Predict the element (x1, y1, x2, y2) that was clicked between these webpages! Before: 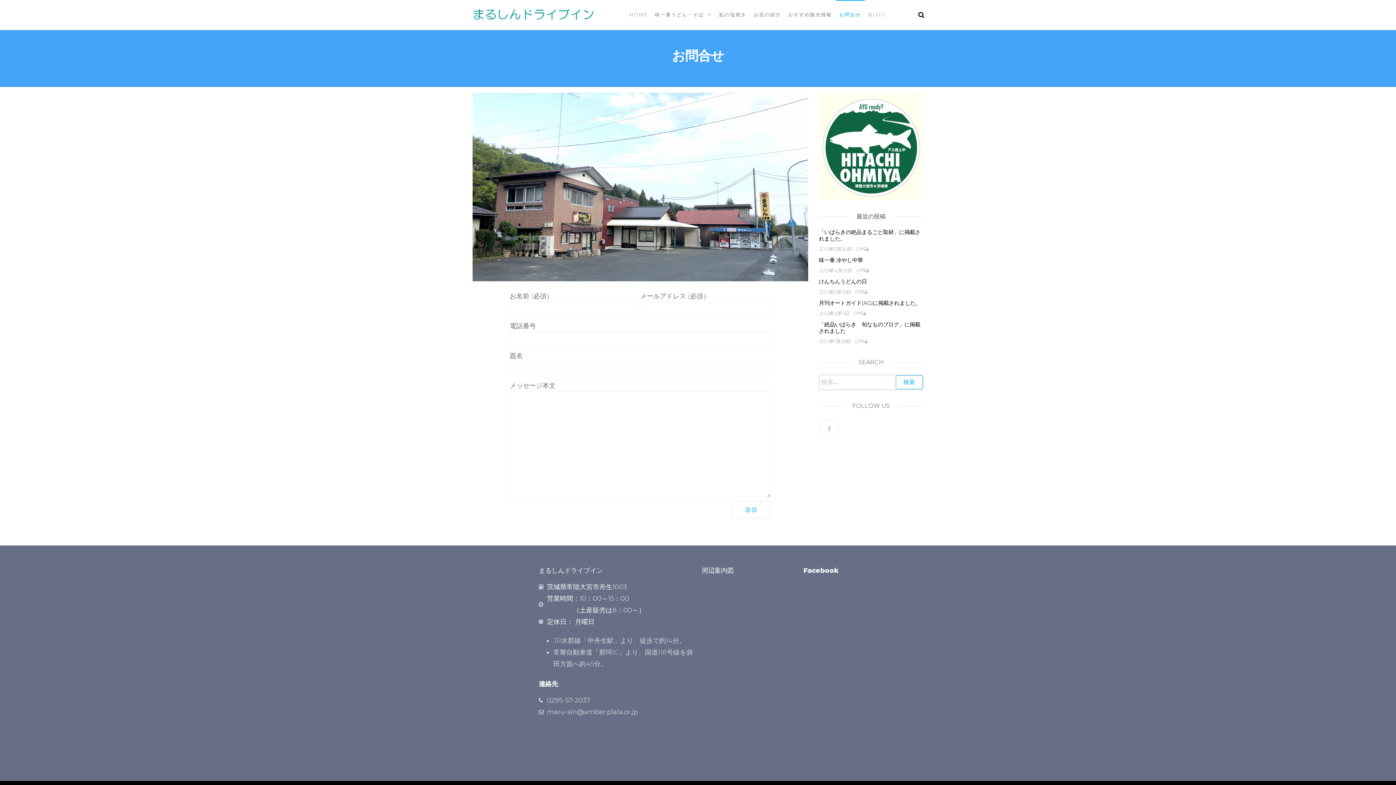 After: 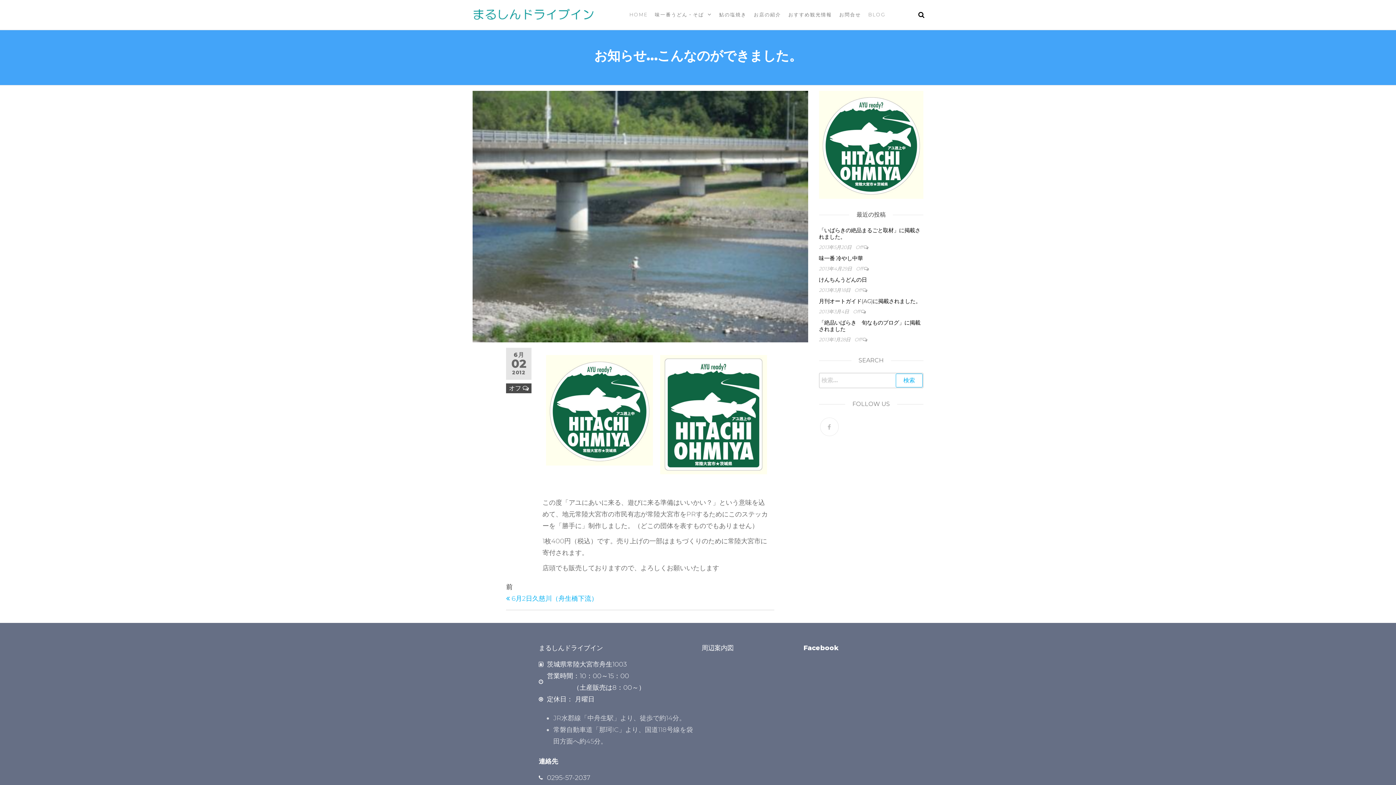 Action: bbox: (819, 142, 923, 149)